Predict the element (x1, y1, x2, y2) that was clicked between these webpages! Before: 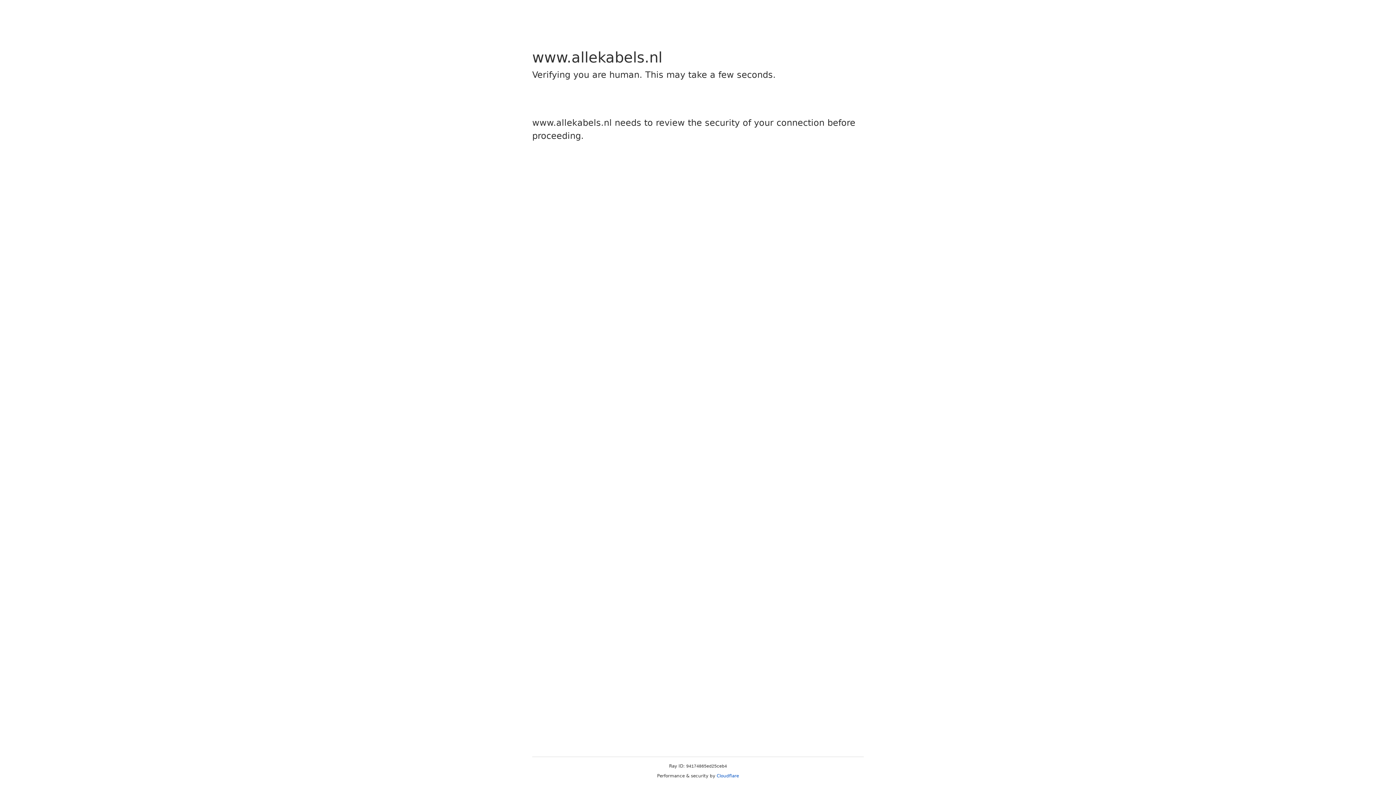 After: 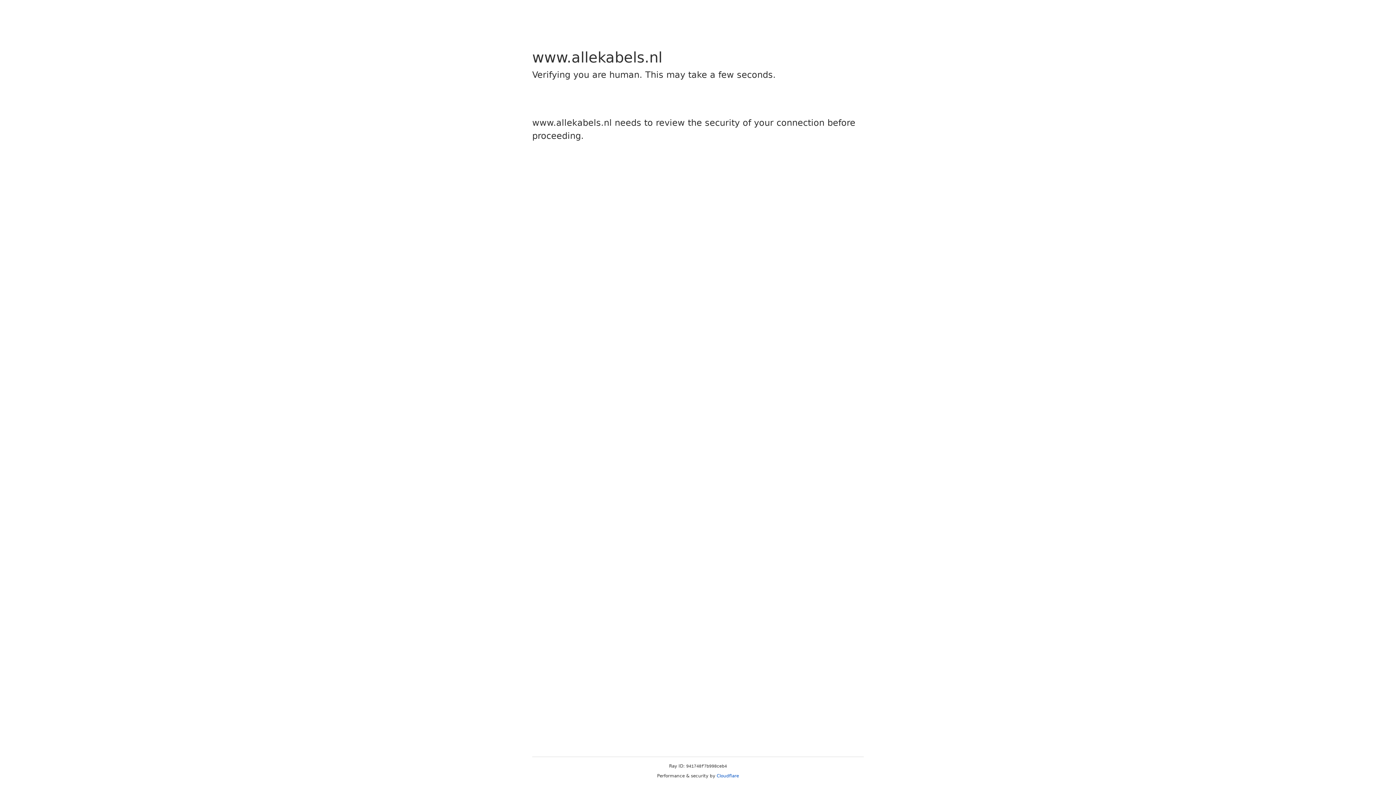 Action: label: Cloudflare bbox: (716, 773, 739, 778)